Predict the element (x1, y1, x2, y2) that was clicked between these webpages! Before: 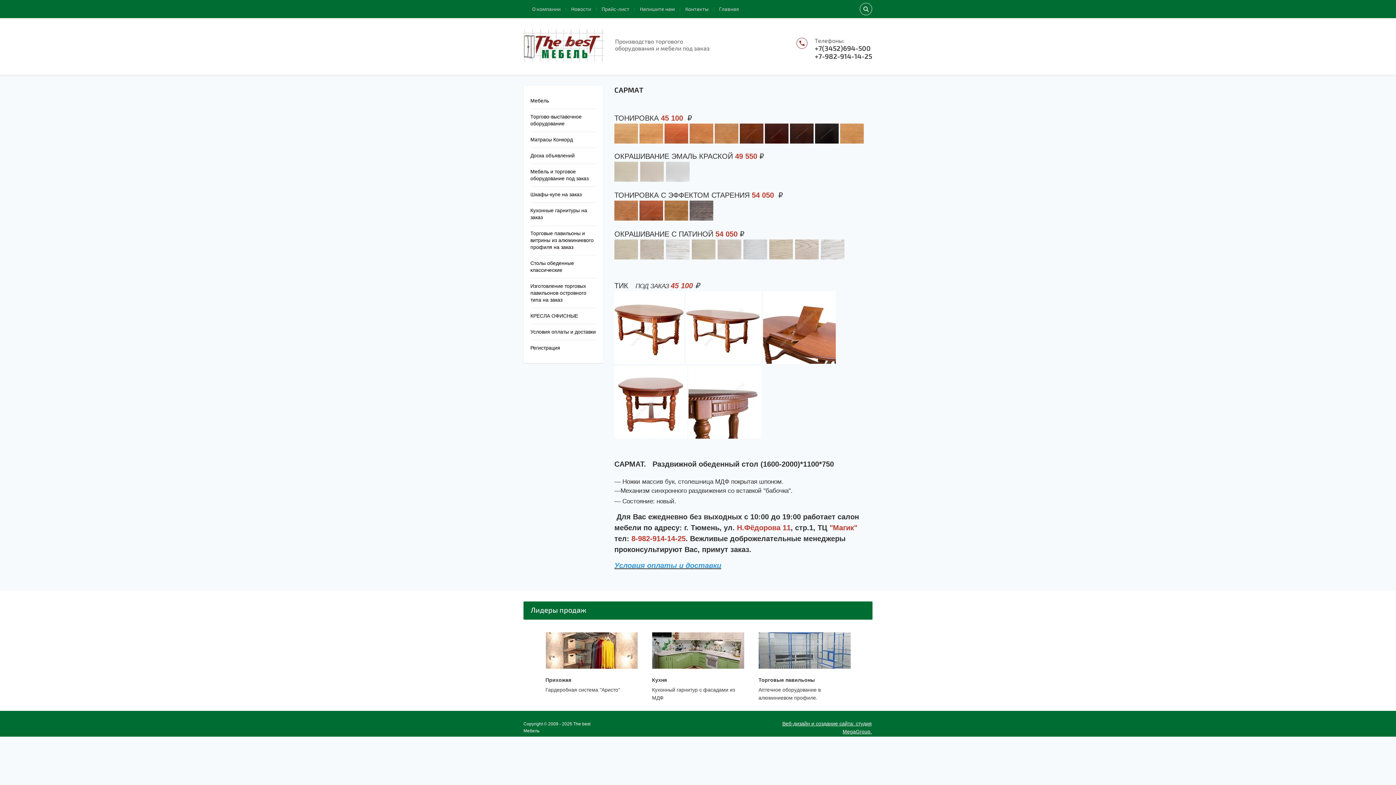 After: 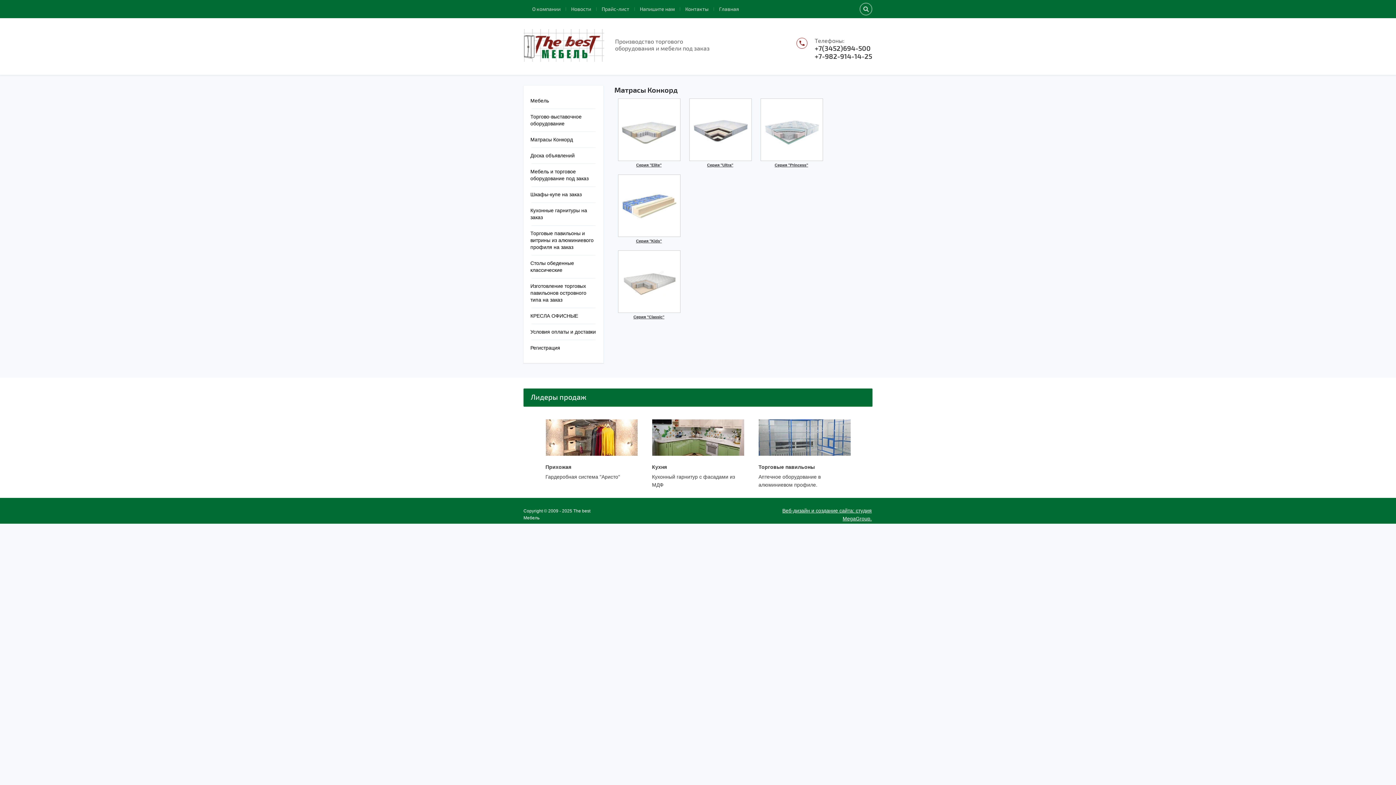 Action: bbox: (525, 132, 602, 146) label: Матрасы Конкорд